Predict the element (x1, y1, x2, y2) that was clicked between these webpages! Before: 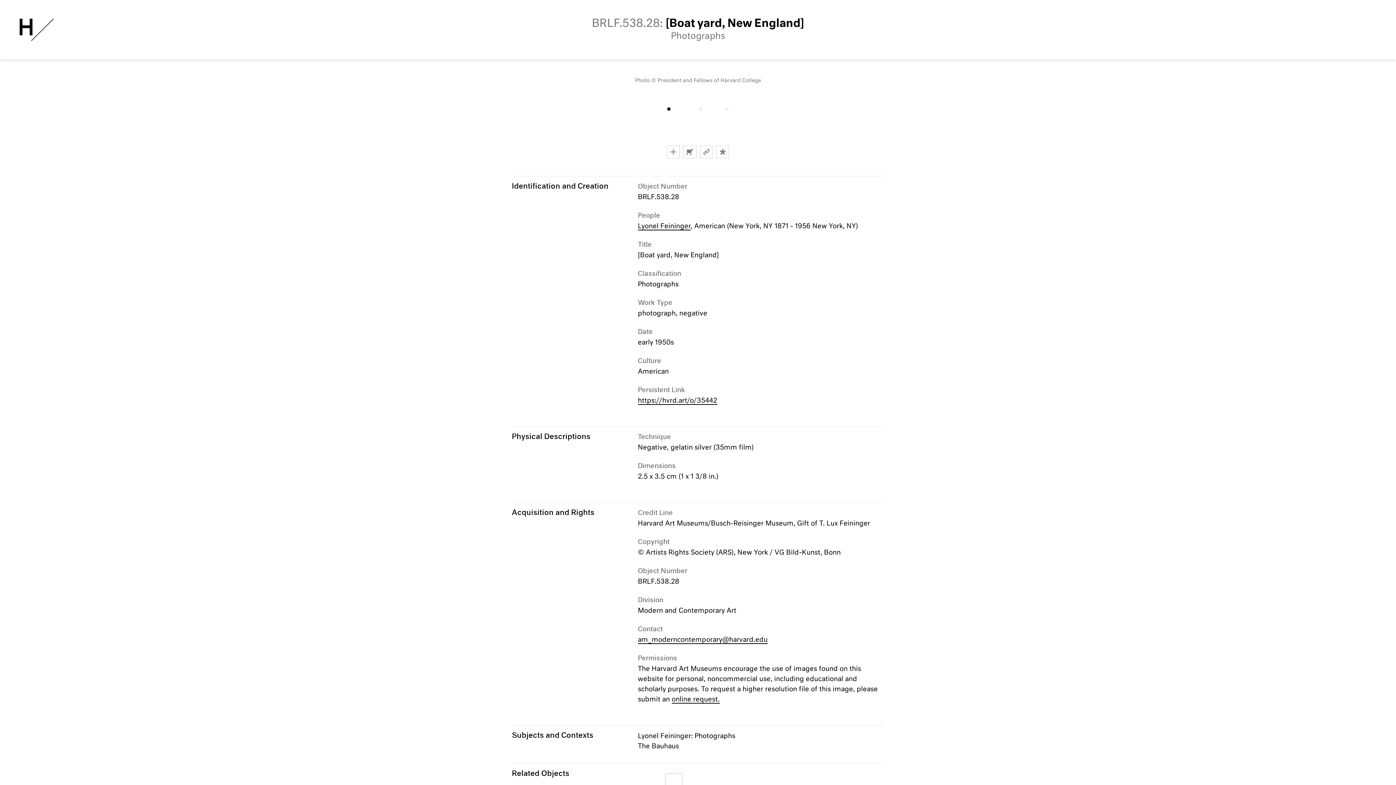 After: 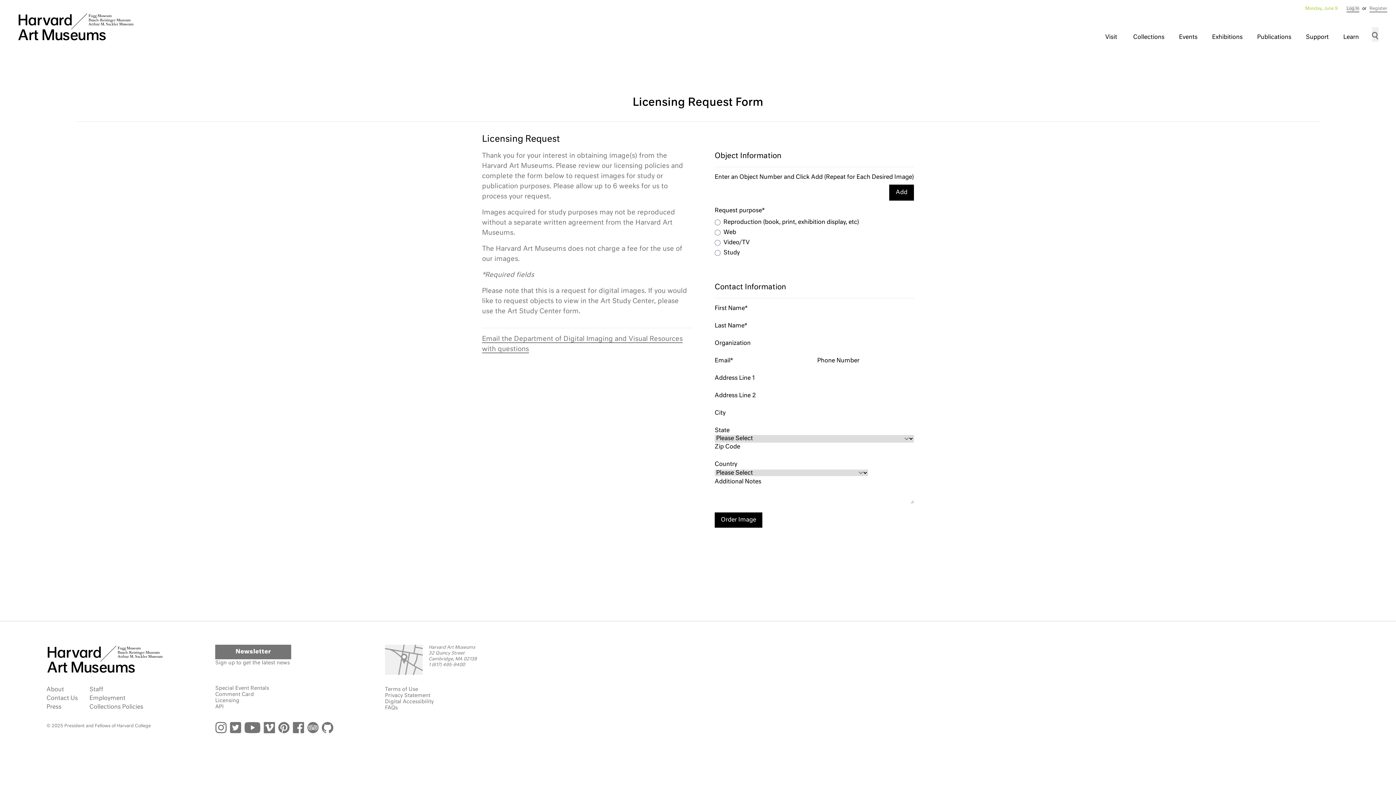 Action: label: online request. bbox: (671, 696, 719, 704)